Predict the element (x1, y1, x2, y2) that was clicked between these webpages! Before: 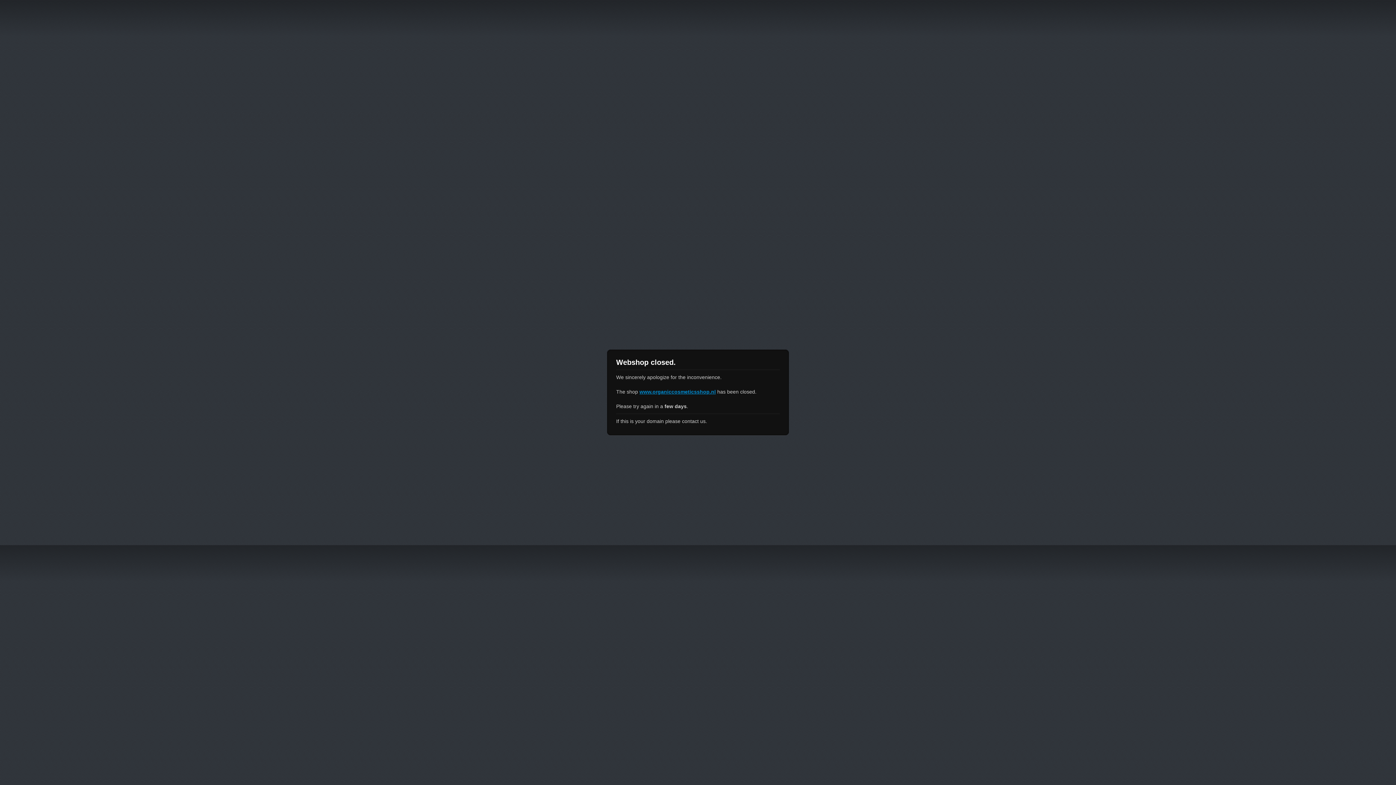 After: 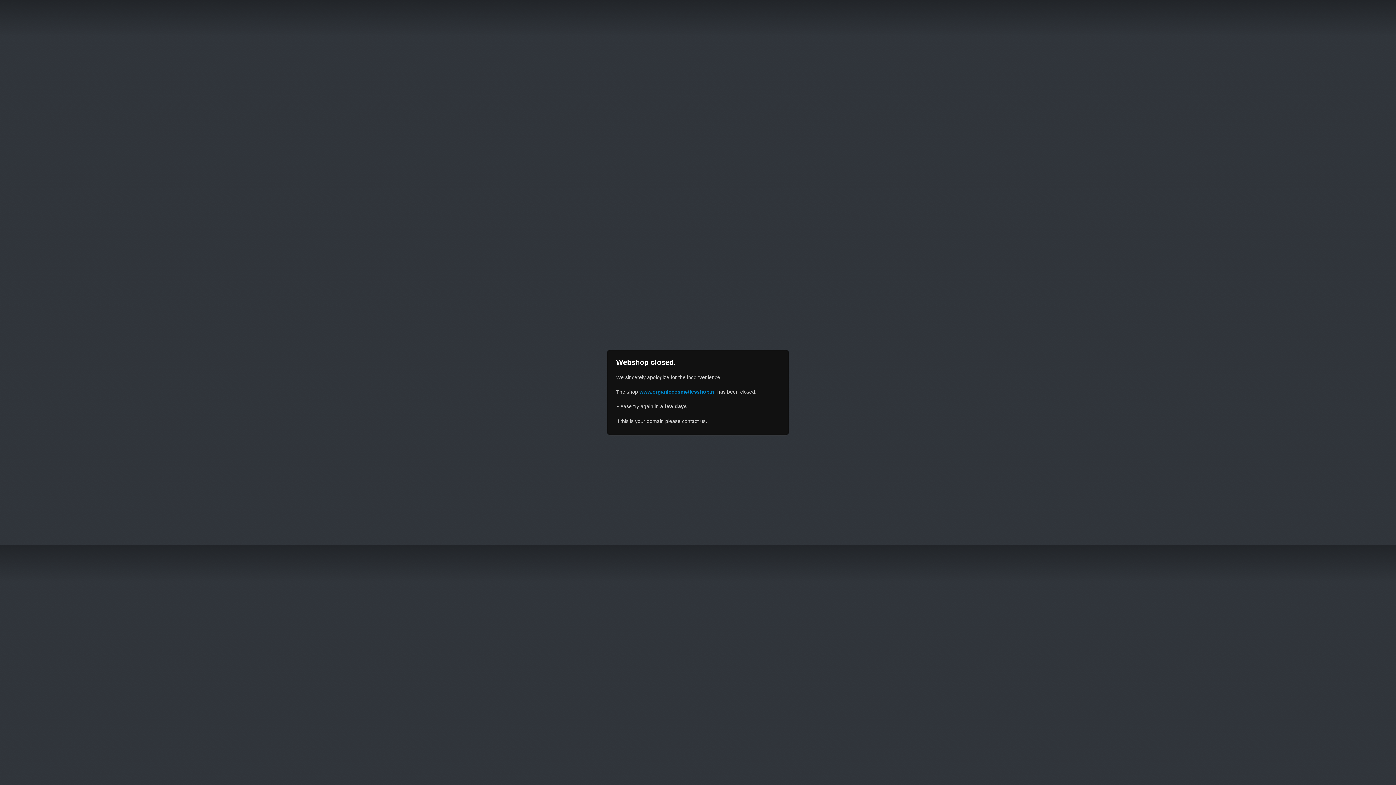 Action: label: www.organiccosmeticsshop.nl bbox: (639, 389, 716, 394)